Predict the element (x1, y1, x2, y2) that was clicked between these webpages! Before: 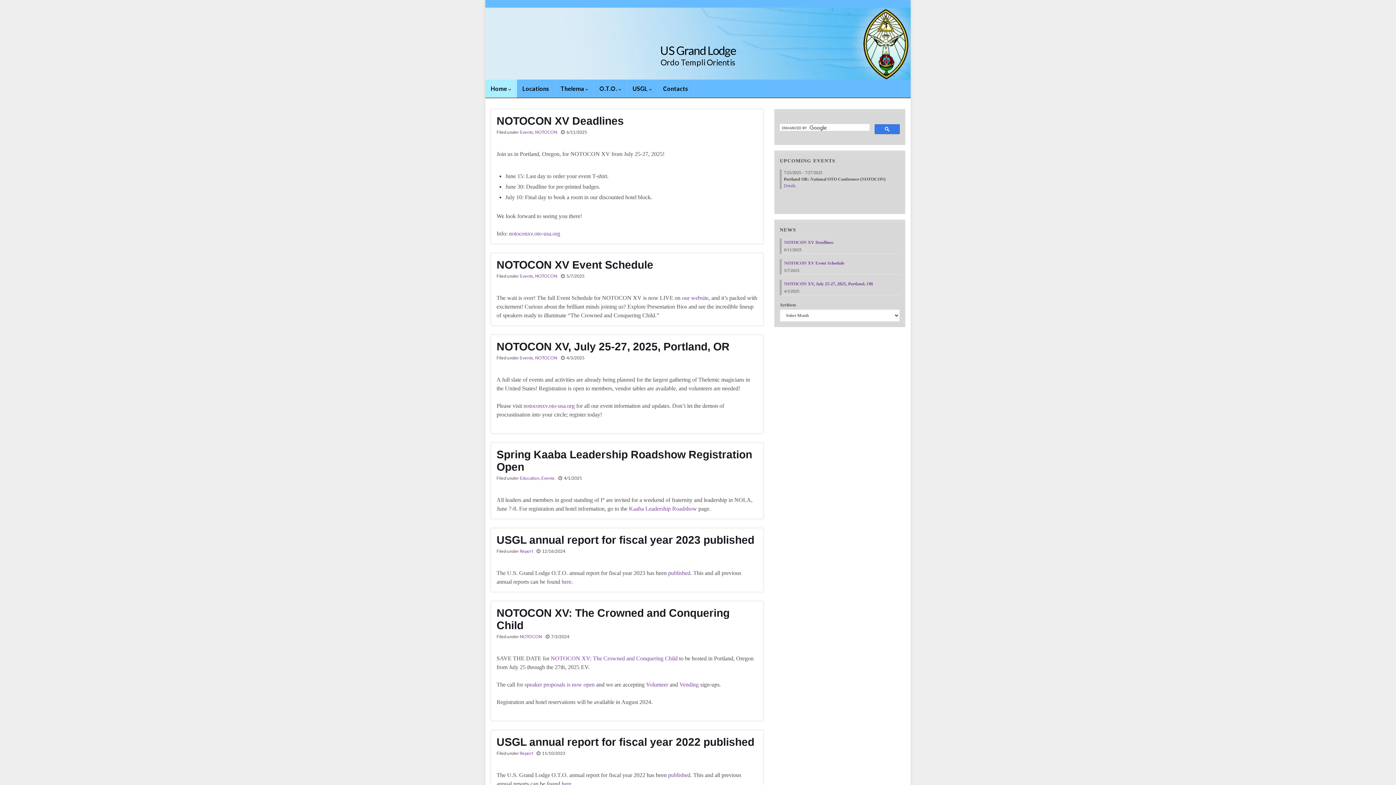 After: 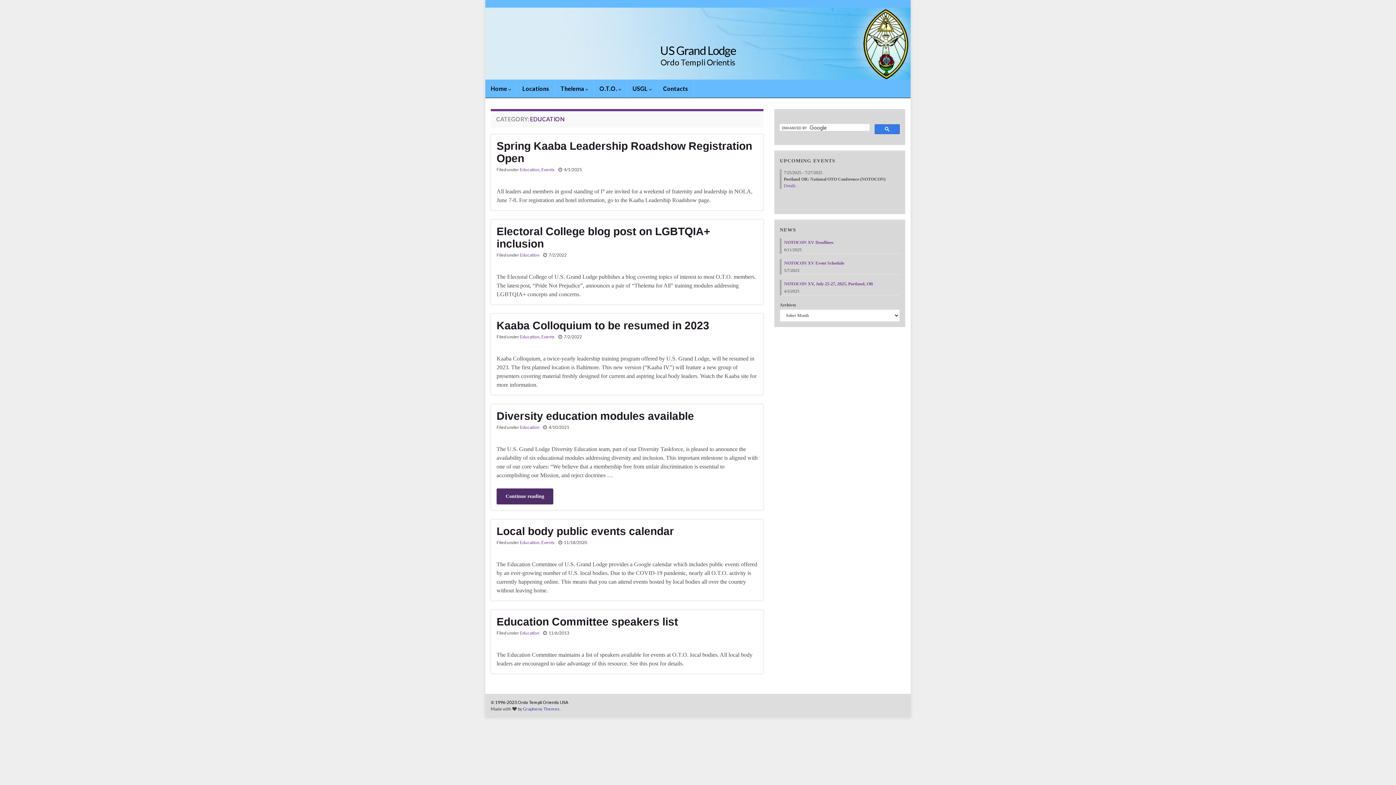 Action: bbox: (520, 475, 539, 481) label: Education